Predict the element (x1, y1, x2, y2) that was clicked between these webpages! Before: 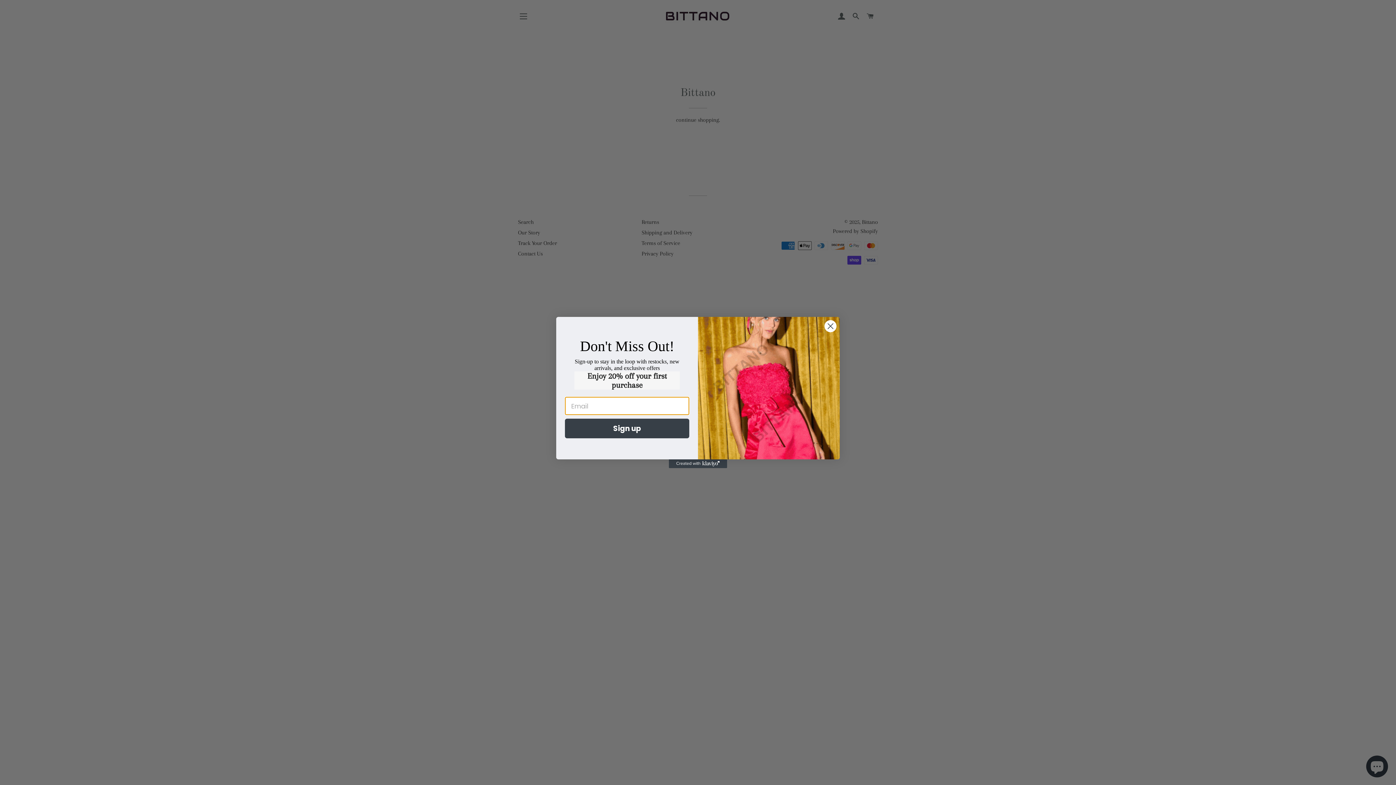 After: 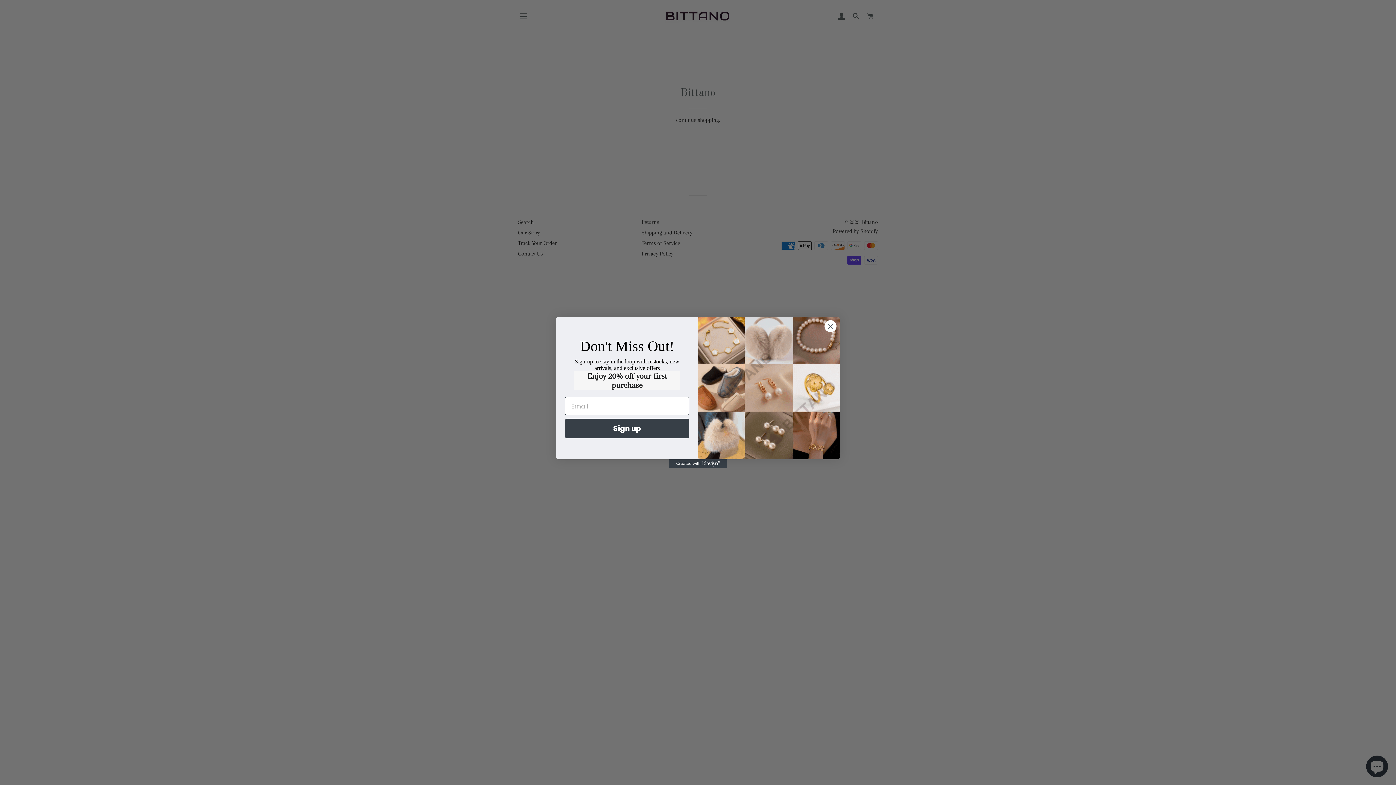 Action: bbox: (669, 459, 727, 468) label: Created with Klaviyo - opens in a new tab